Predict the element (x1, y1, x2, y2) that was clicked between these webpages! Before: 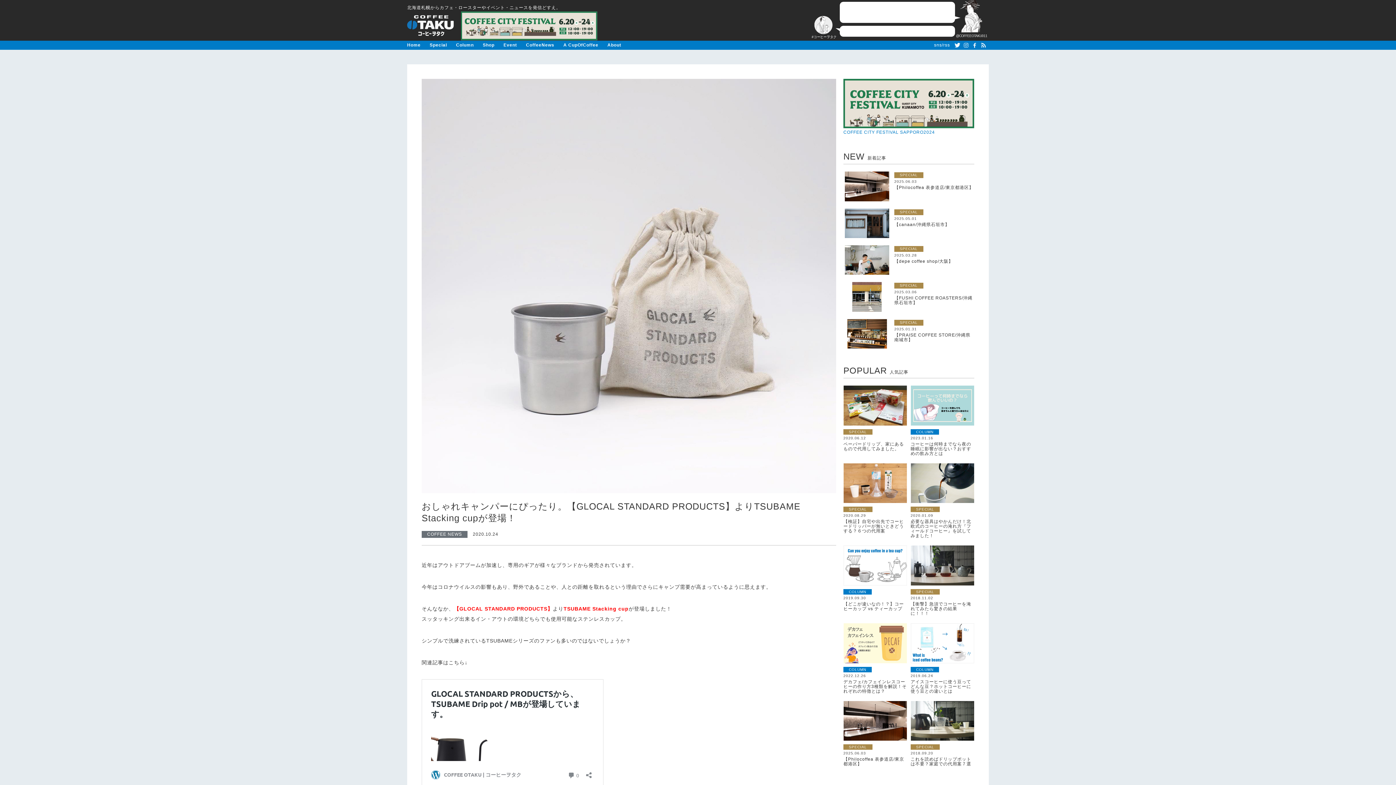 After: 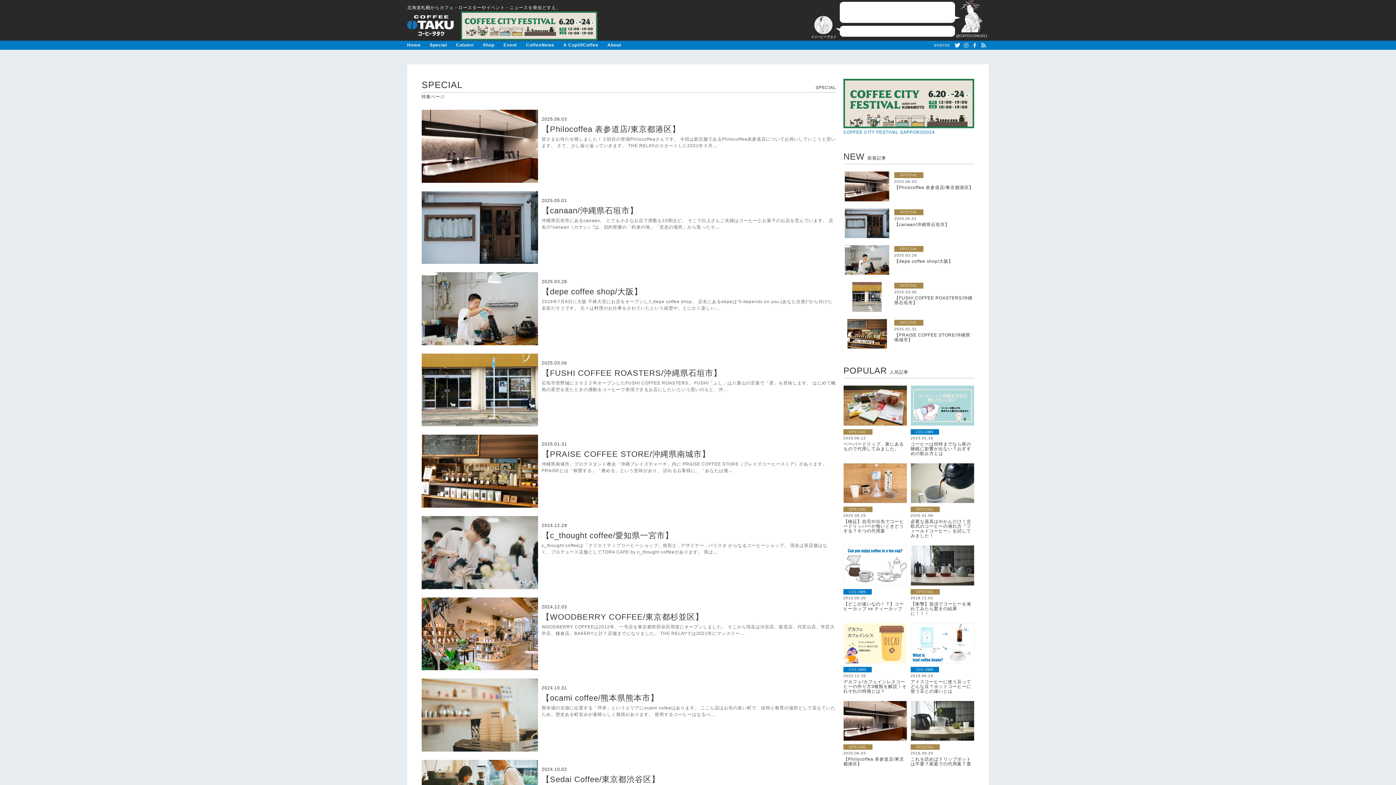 Action: bbox: (910, 507, 939, 512) label: SPECIAL